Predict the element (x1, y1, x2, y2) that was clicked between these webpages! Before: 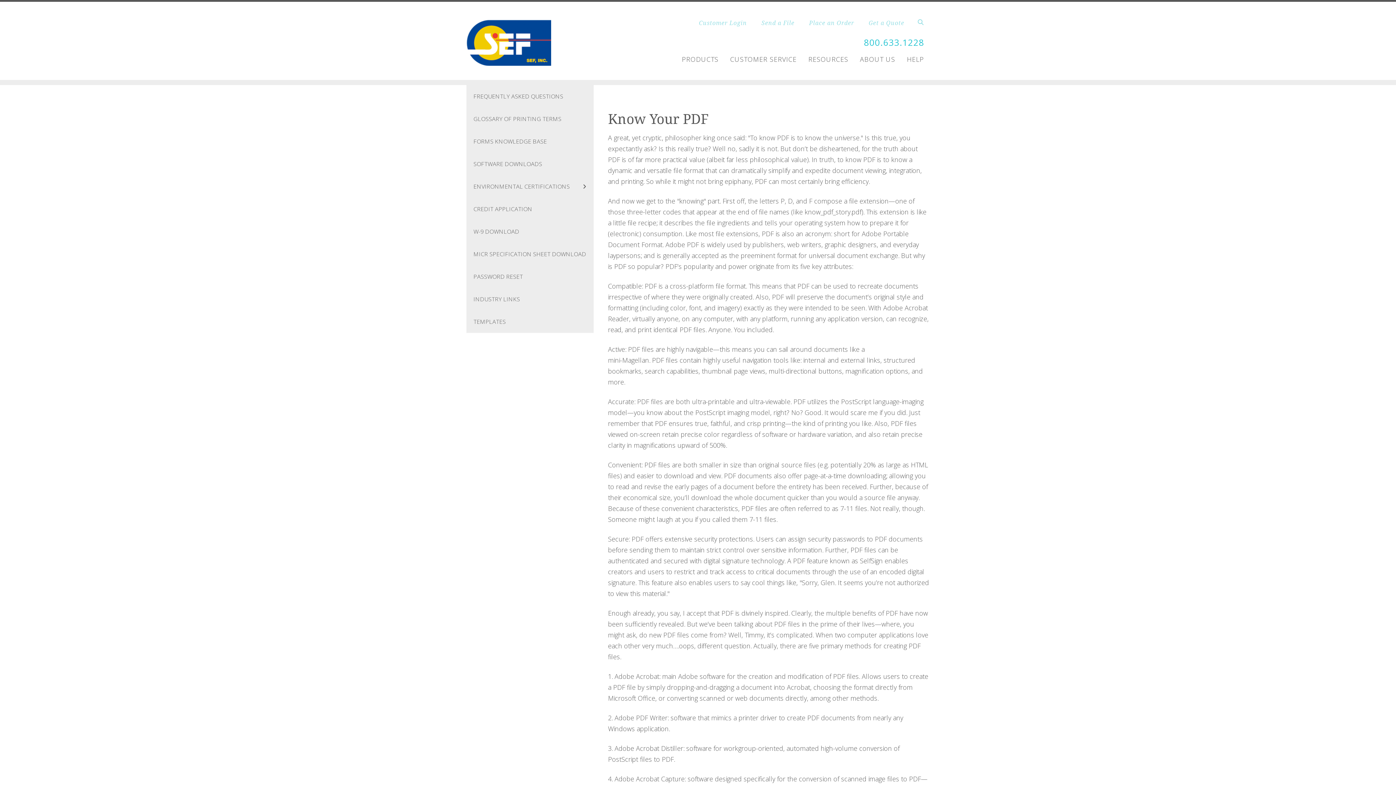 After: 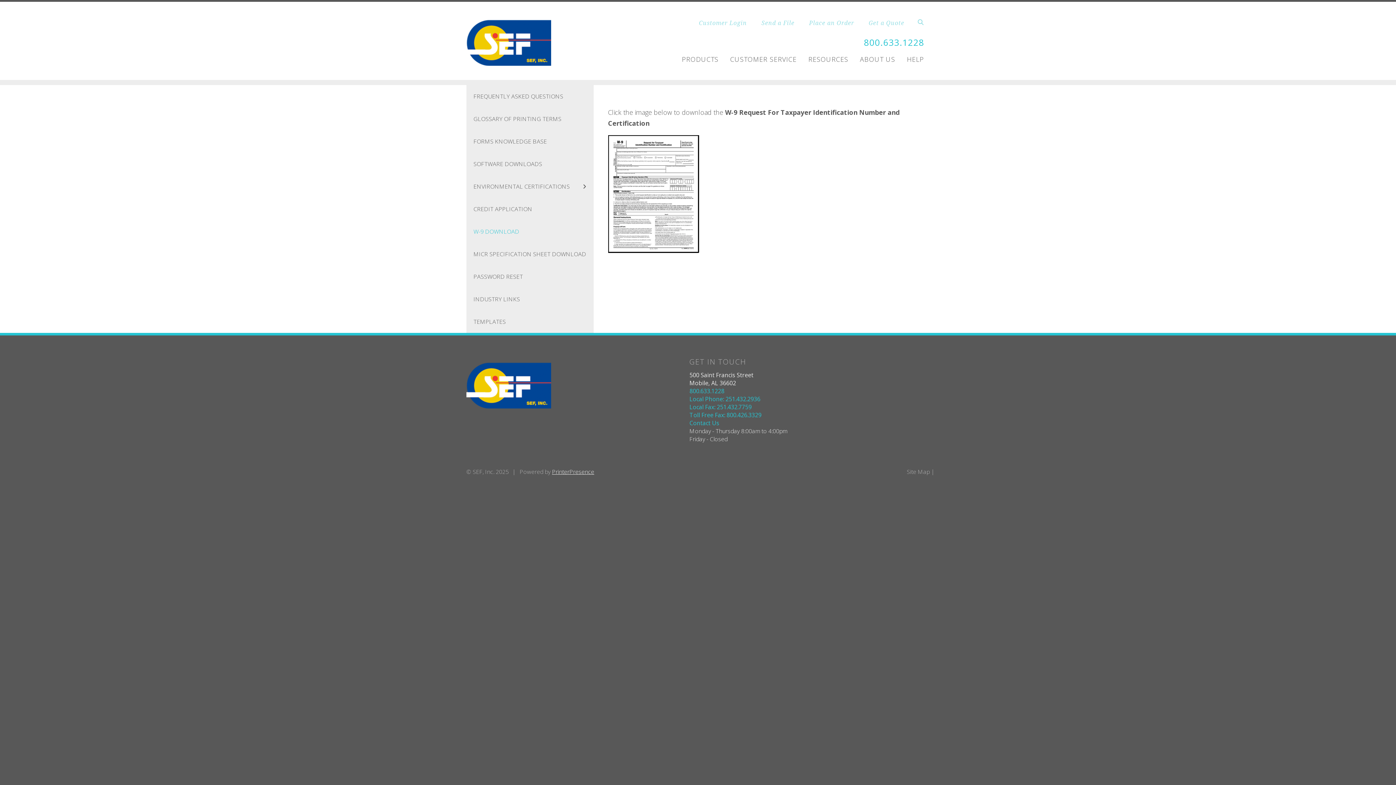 Action: bbox: (466, 220, 593, 242) label: W-9 DOWNLOAD